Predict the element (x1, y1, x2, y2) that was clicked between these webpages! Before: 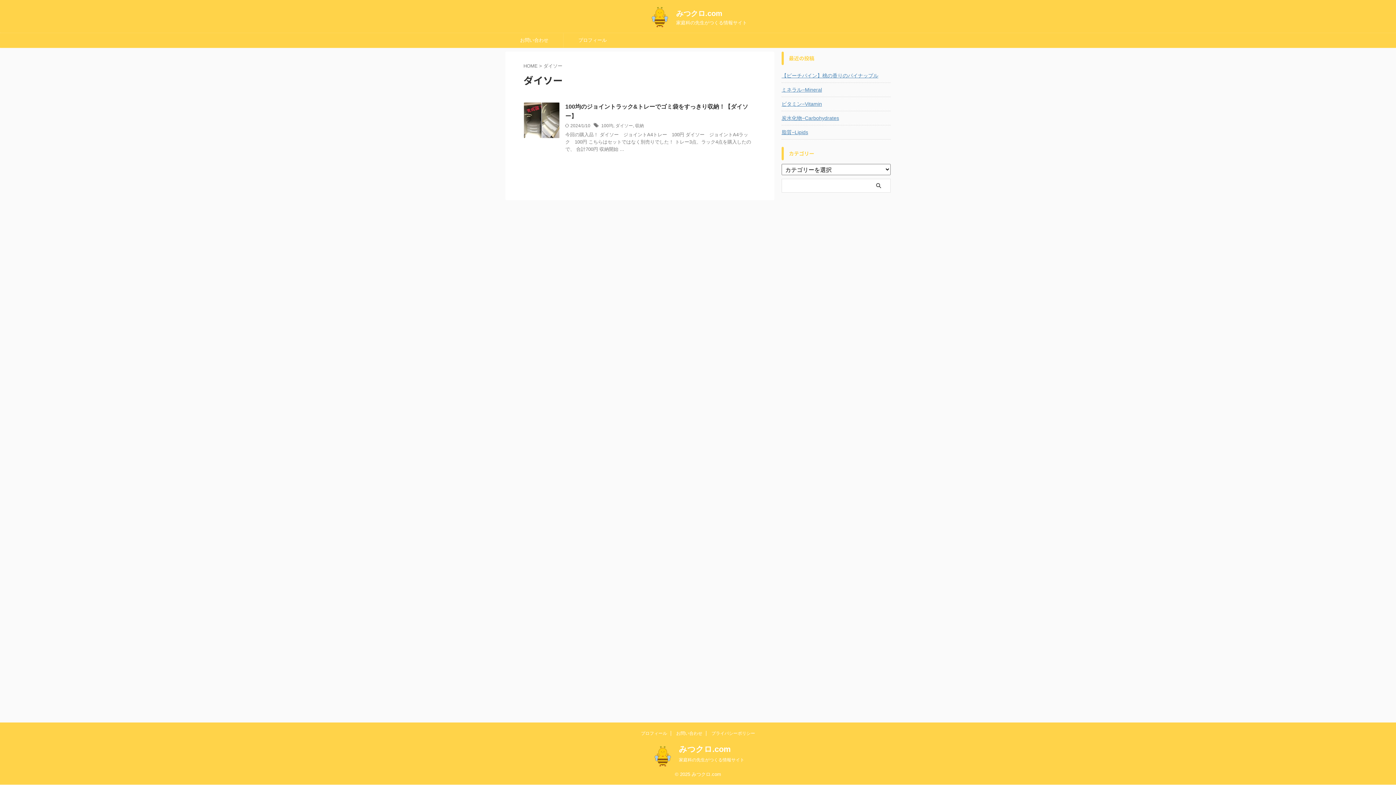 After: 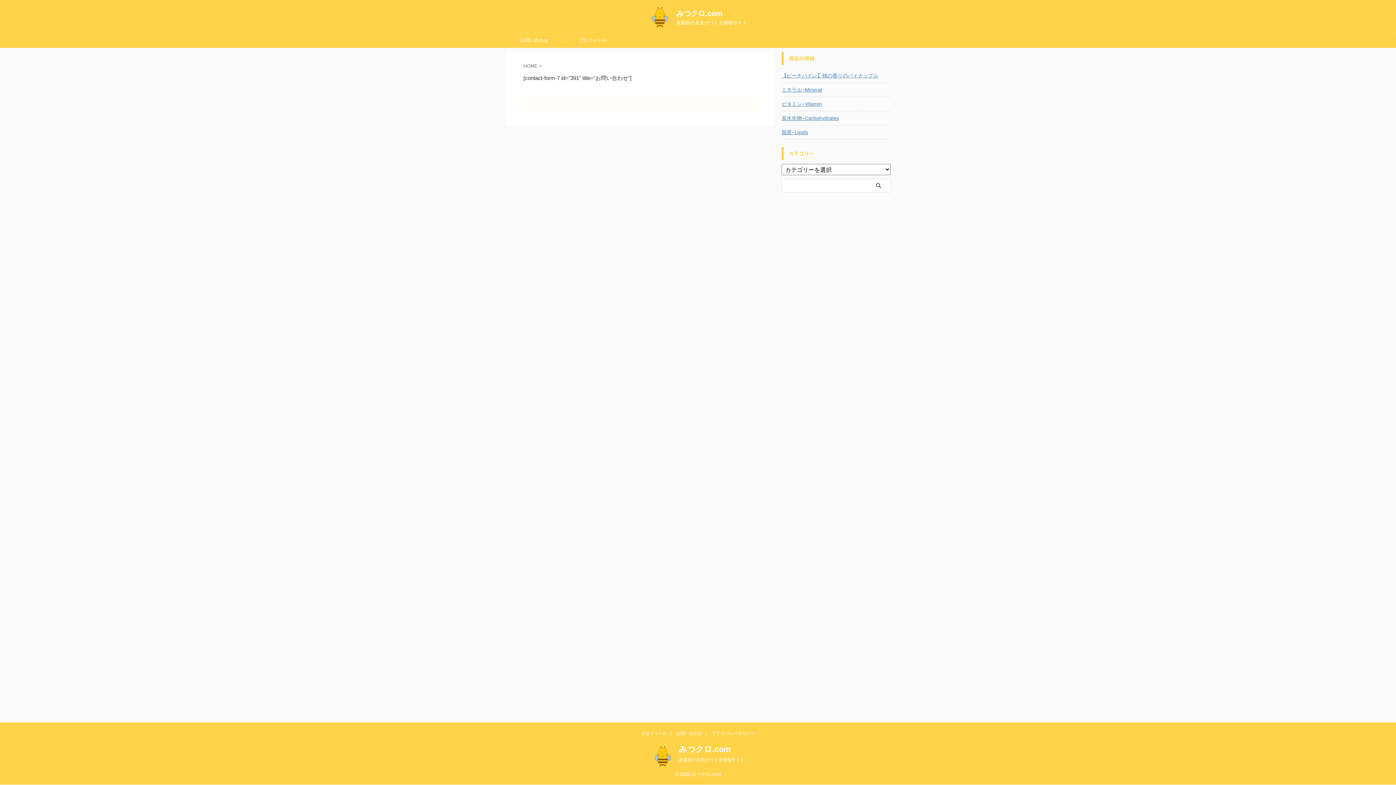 Action: bbox: (505, 33, 563, 47) label: お問い合わせ